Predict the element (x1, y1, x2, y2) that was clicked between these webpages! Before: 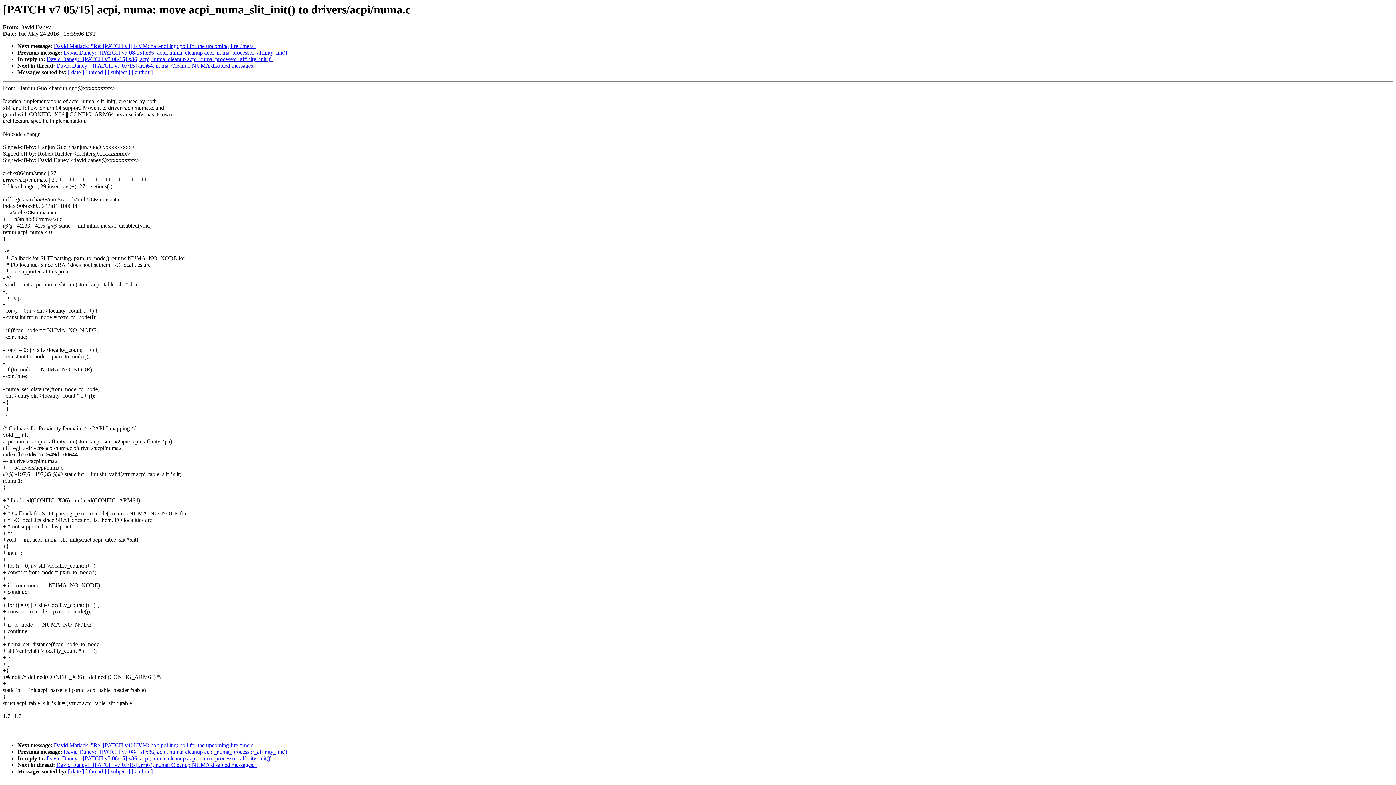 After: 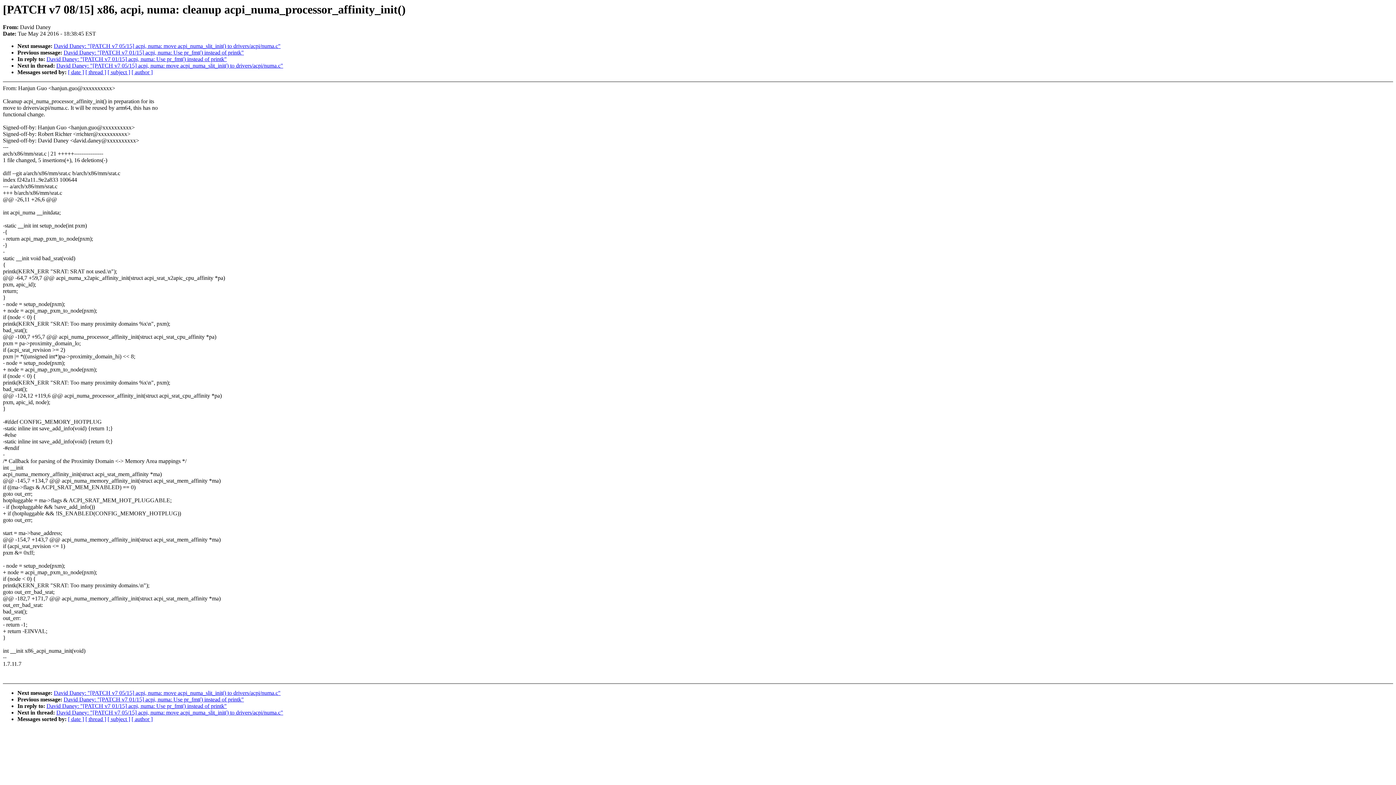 Action: bbox: (46, 56, 272, 62) label: David Daney: "[PATCH v7 08/15] x86, acpi, numa: cleanup acpi_numa_processor_affinity_init()"